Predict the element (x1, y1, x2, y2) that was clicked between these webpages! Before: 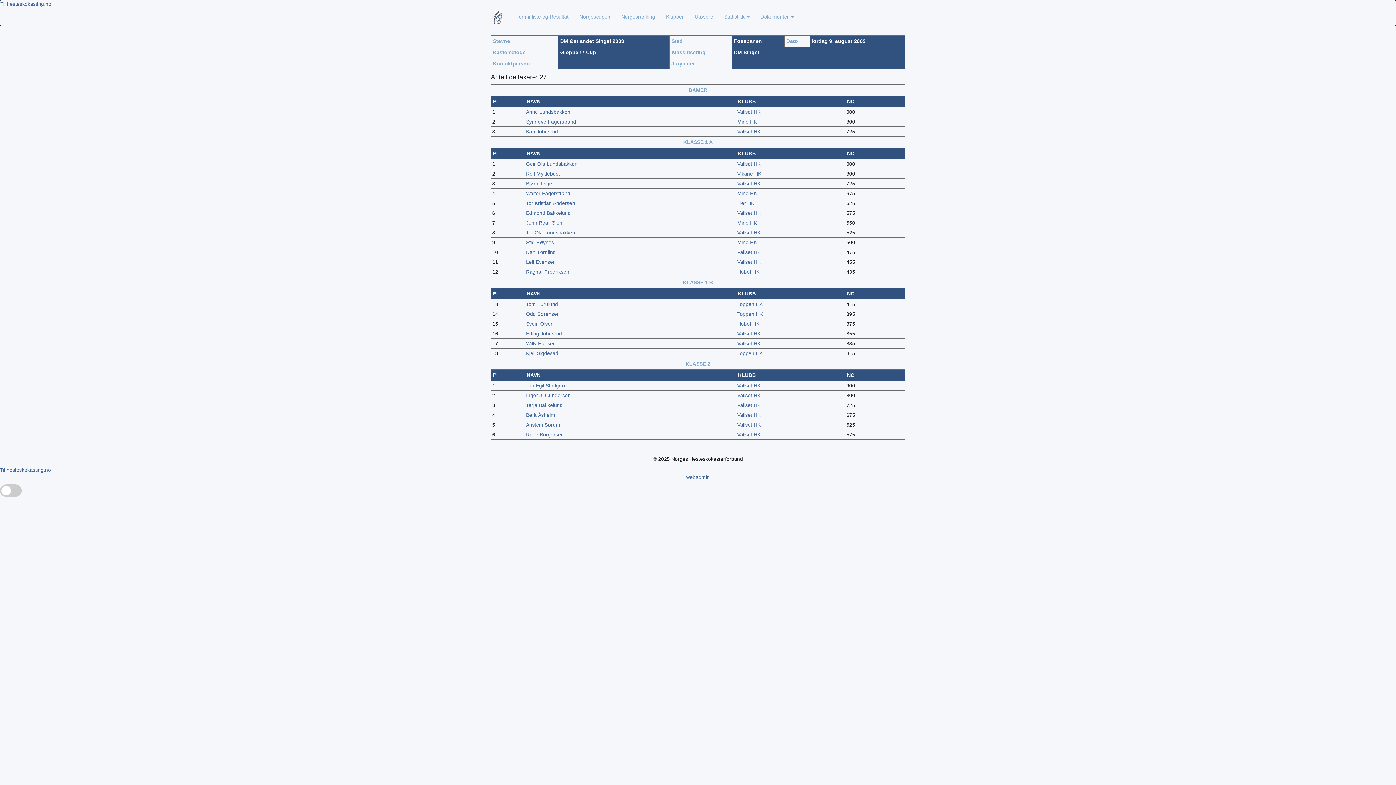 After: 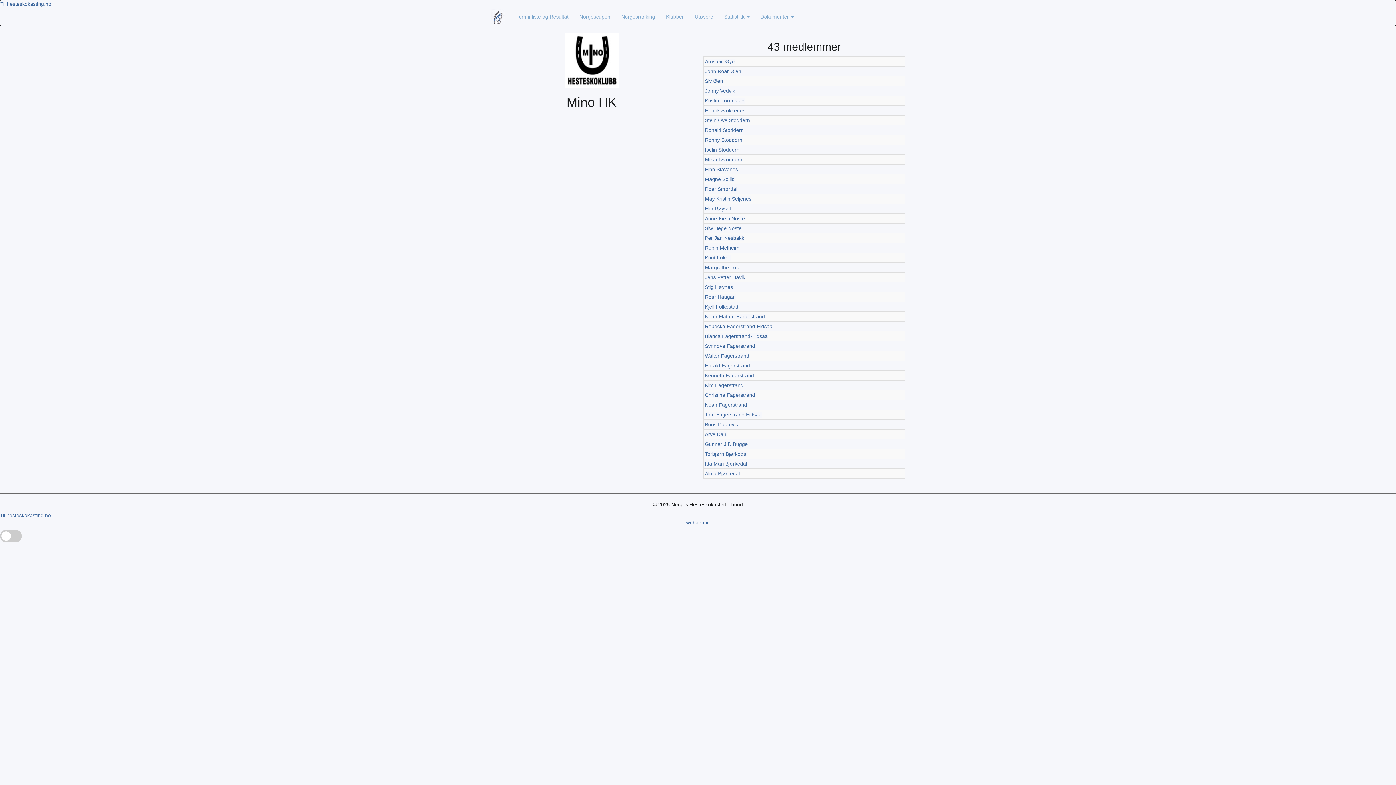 Action: bbox: (737, 190, 757, 196) label: Mino HK